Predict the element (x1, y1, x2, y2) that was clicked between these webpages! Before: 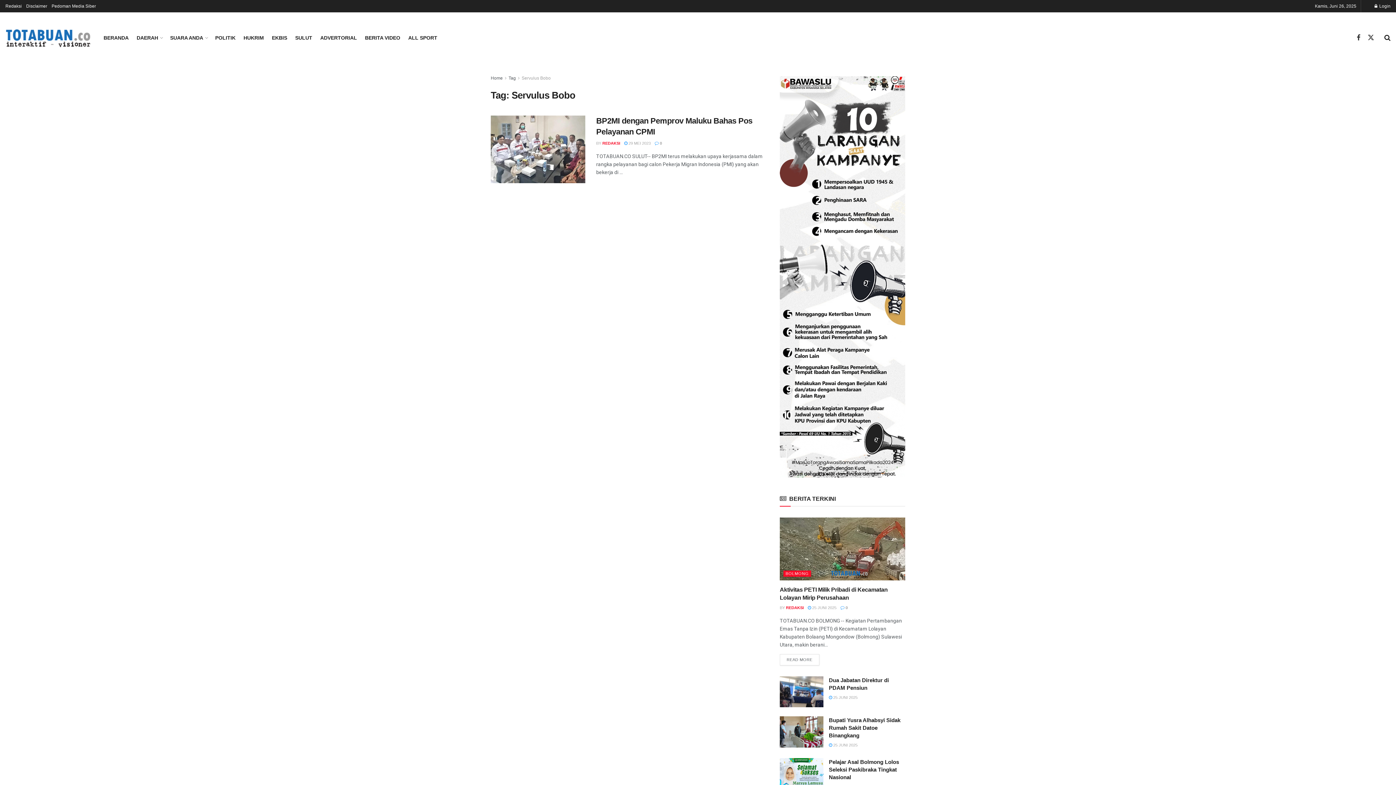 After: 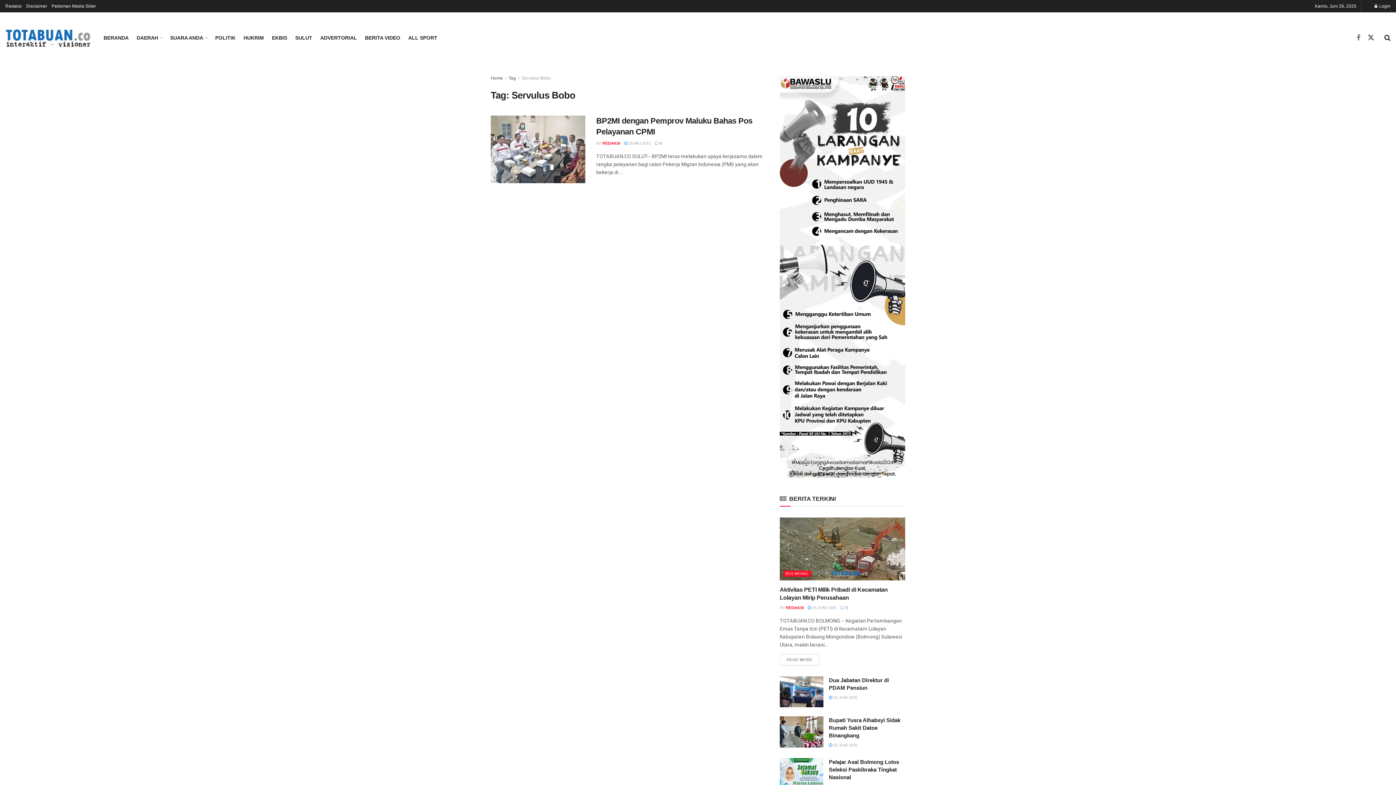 Action: label: Find us on Facebook bbox: (1357, 33, 1360, 42)